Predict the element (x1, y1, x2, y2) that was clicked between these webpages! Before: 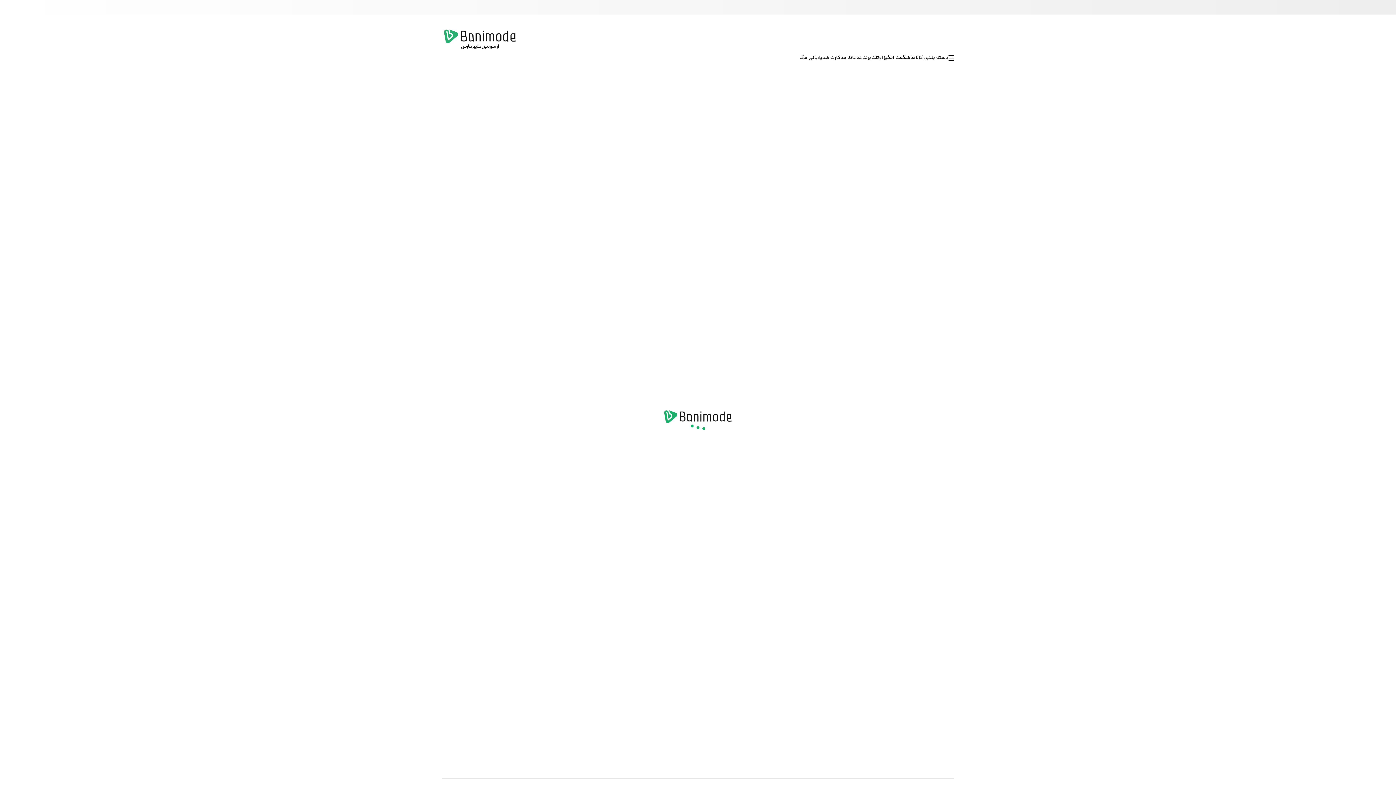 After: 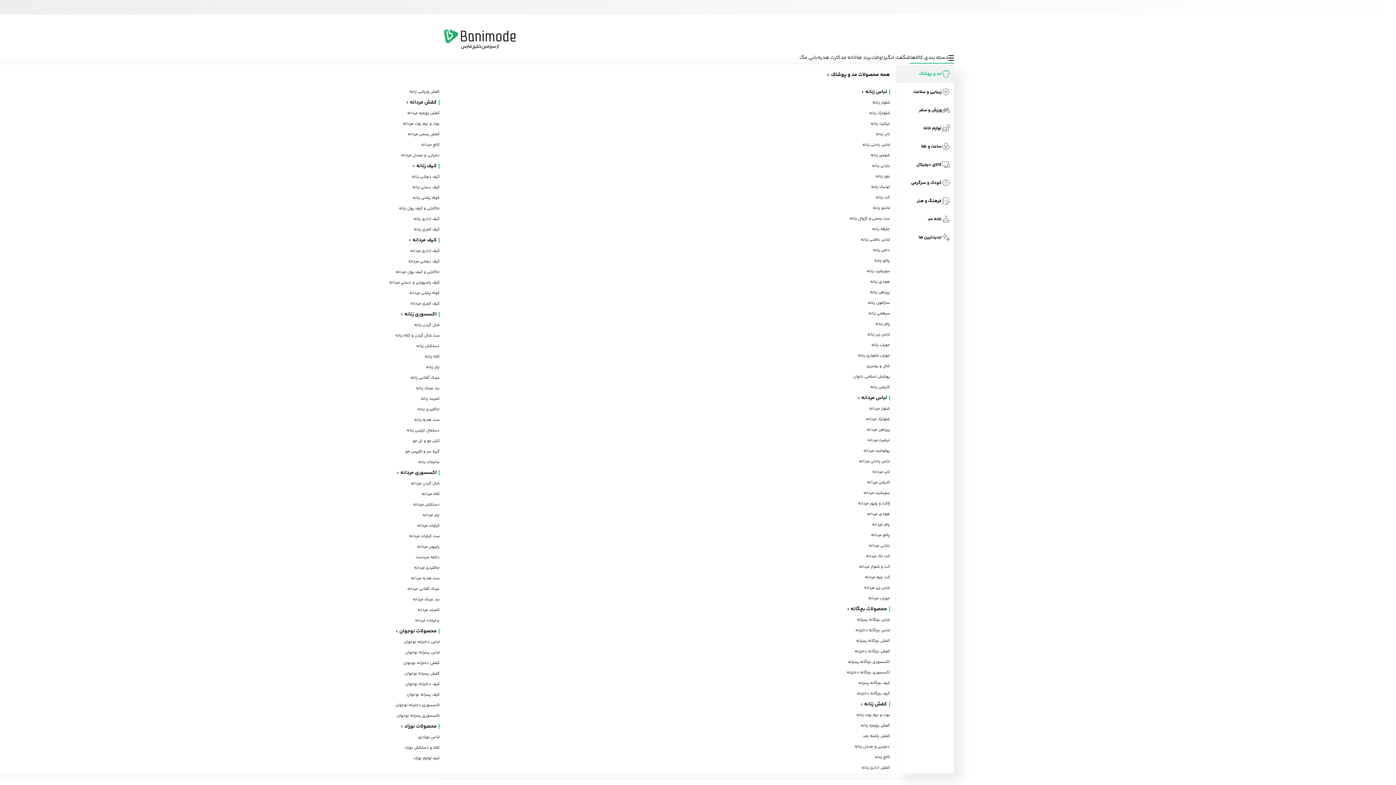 Action: label: دسته بندی کالاها bbox: (910, 49, 954, 66)